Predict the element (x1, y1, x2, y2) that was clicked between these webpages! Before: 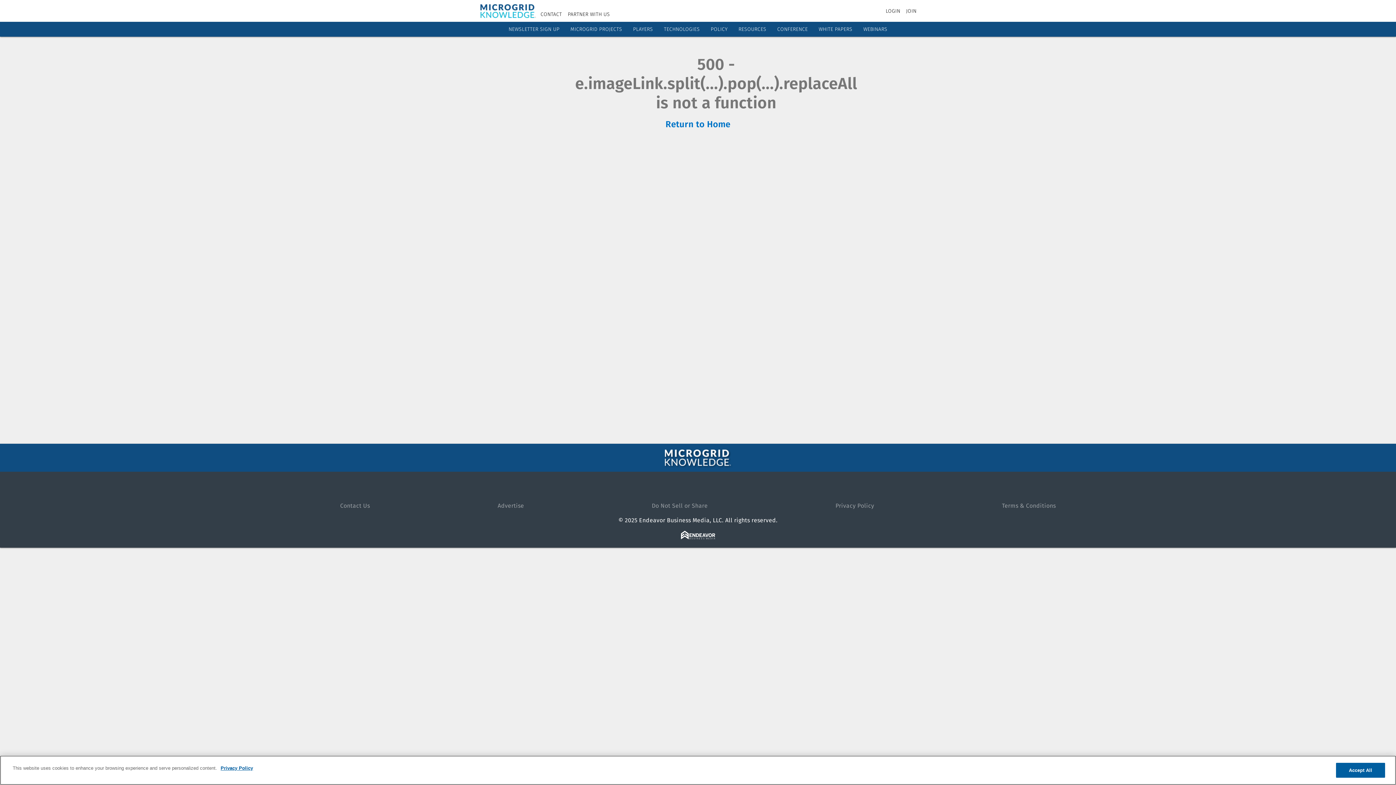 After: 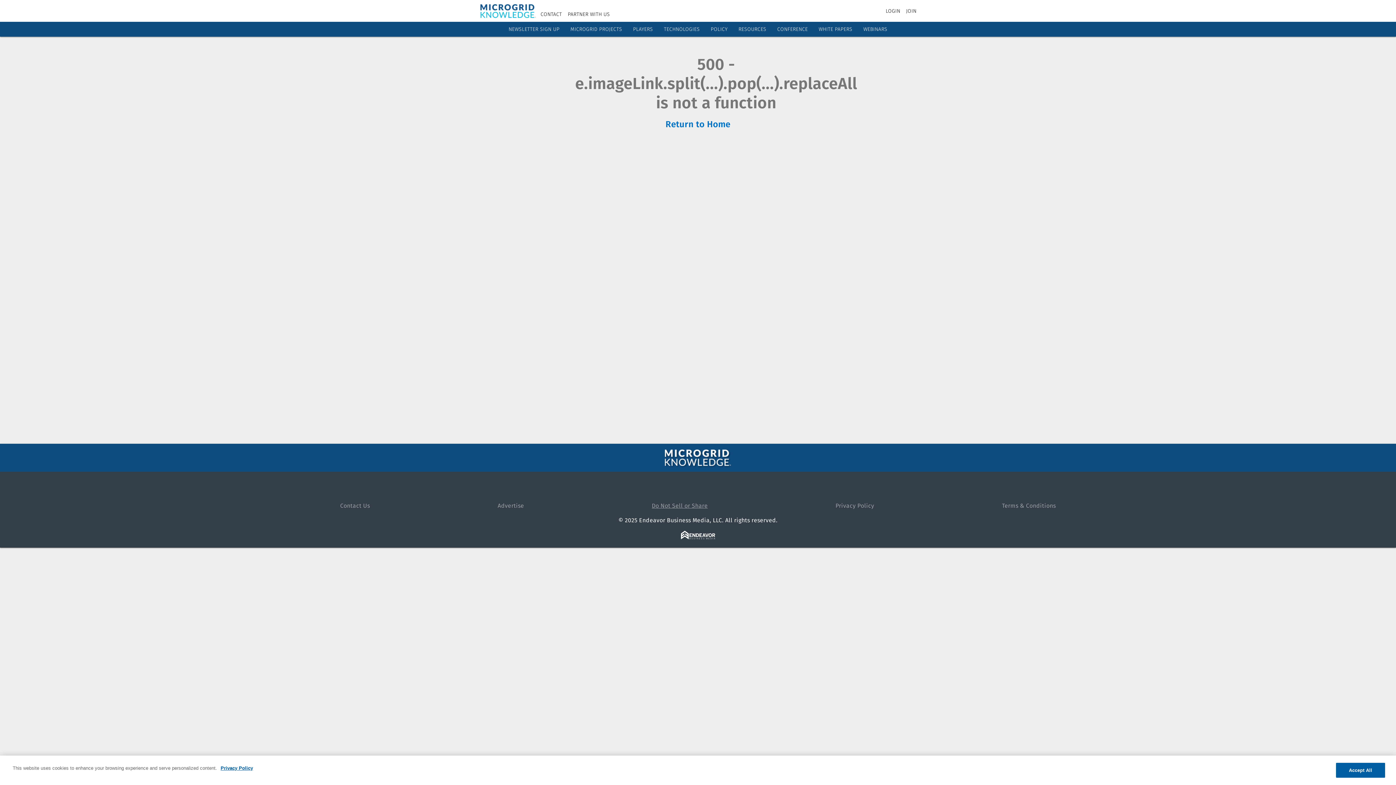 Action: bbox: (651, 502, 707, 509) label: Do Not Sell or Share